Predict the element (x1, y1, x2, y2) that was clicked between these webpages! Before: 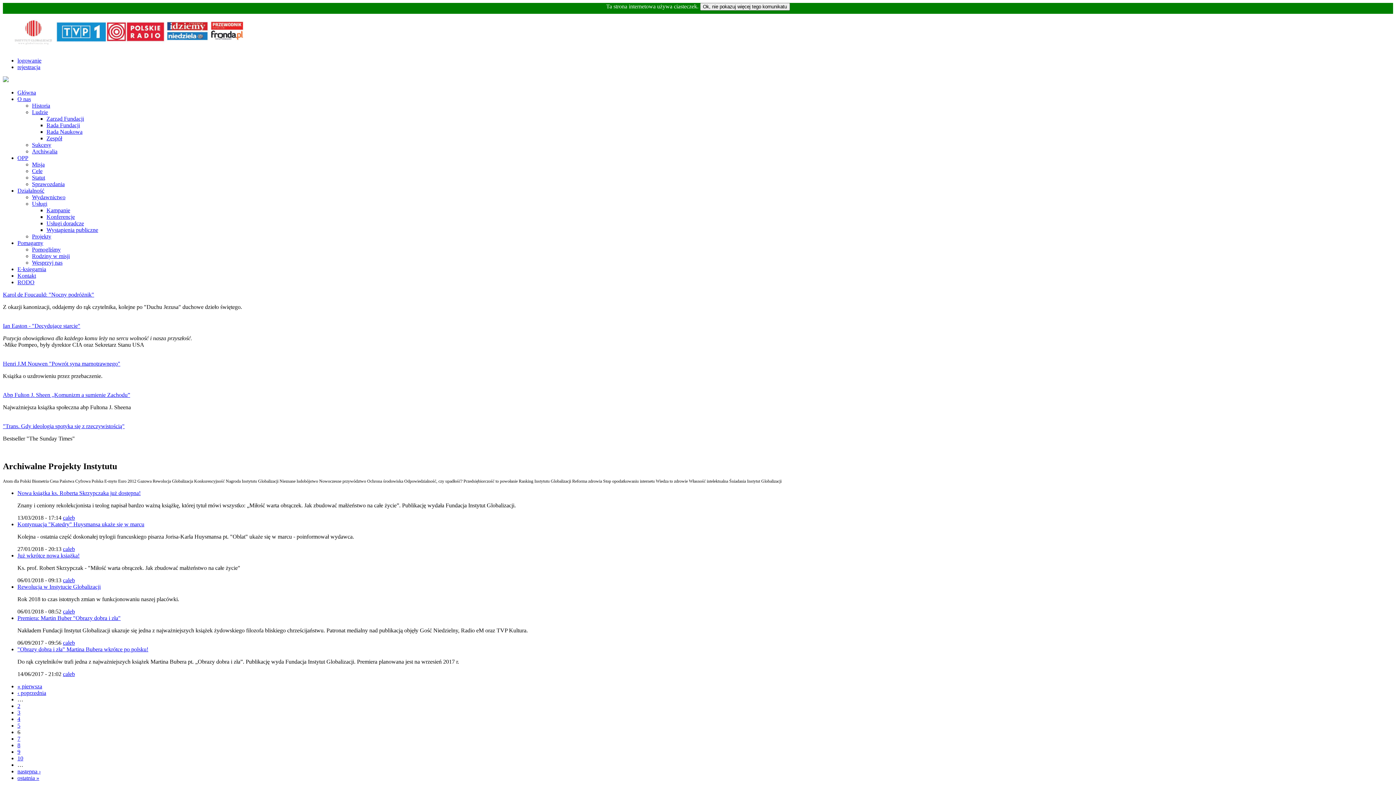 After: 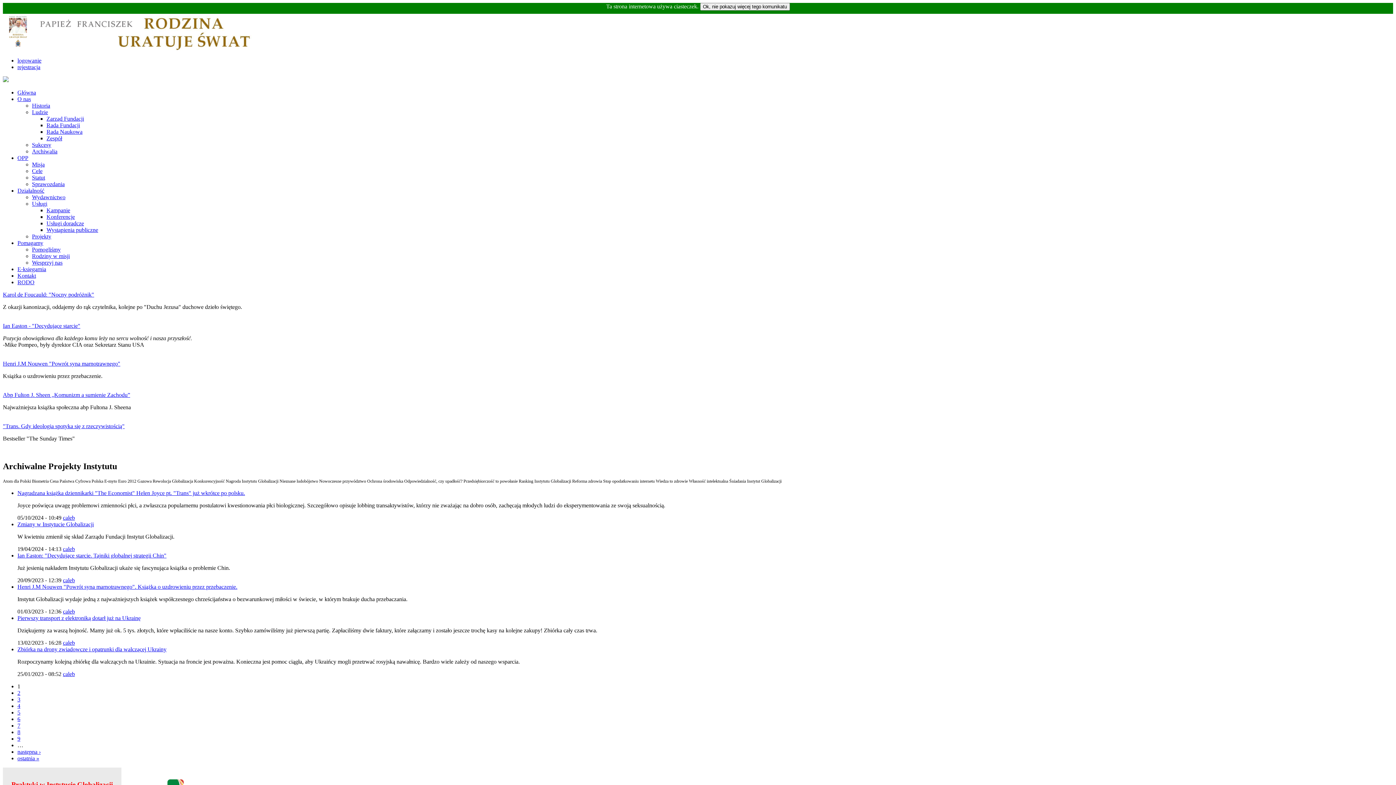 Action: bbox: (17, 683, 42, 689) label: « pierwsza